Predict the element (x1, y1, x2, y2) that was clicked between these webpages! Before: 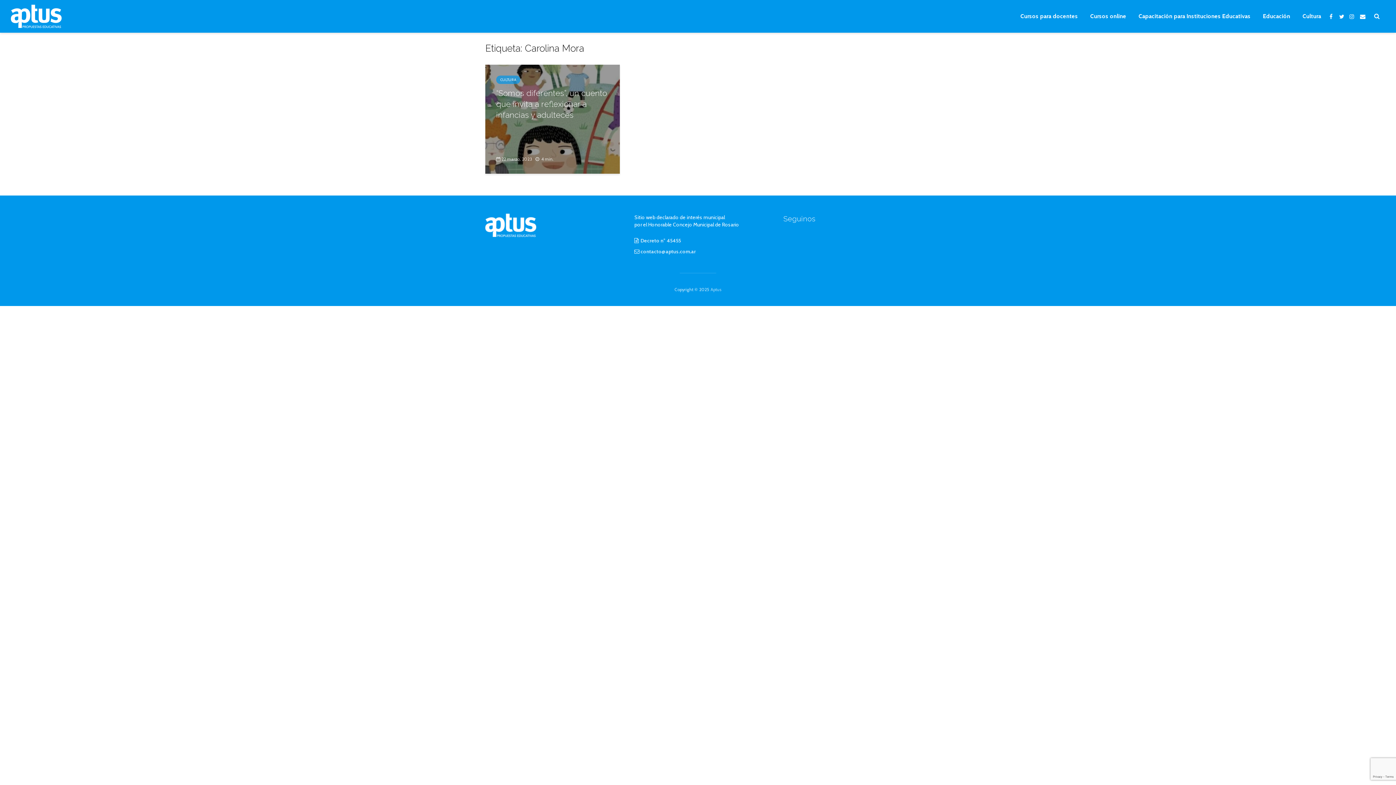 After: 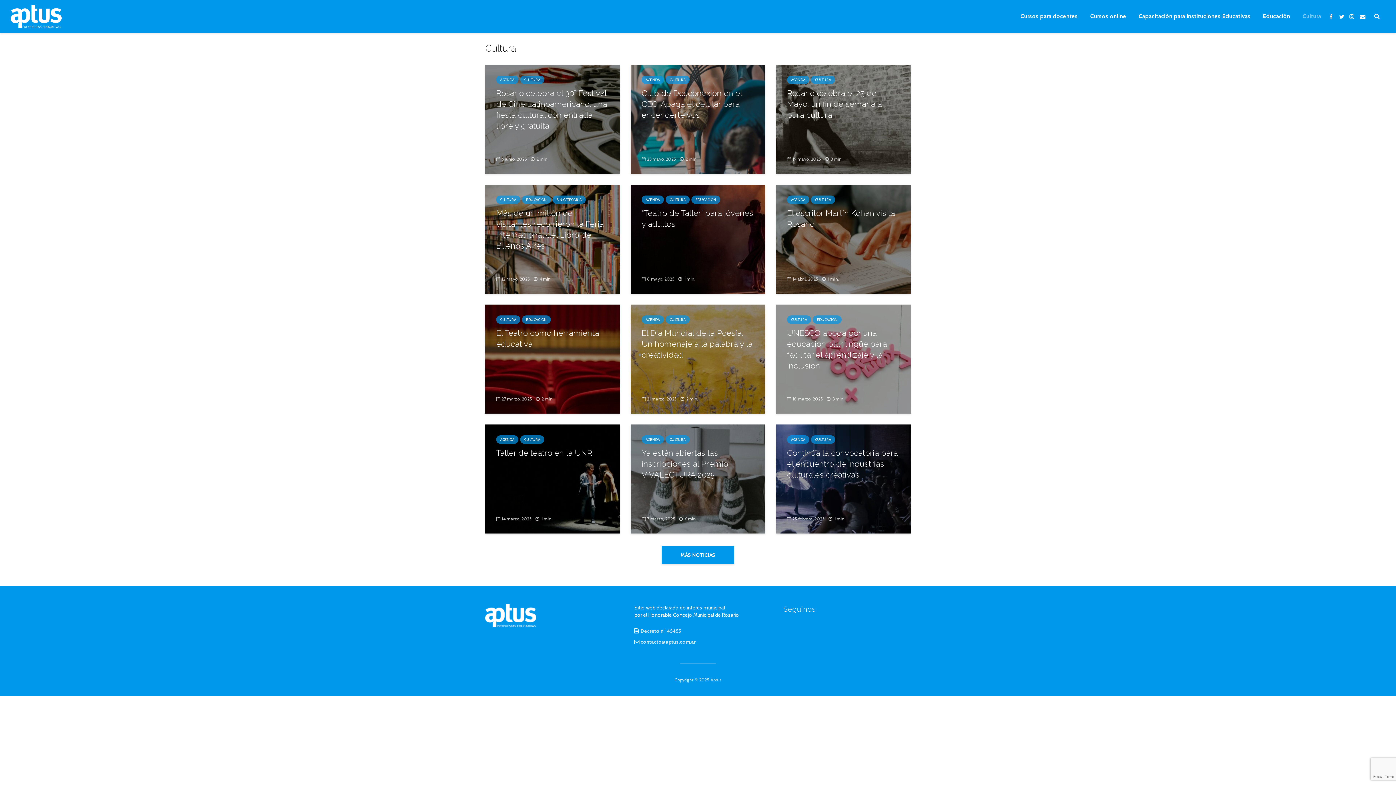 Action: label: Cultura bbox: (1297, 9, 1326, 23)